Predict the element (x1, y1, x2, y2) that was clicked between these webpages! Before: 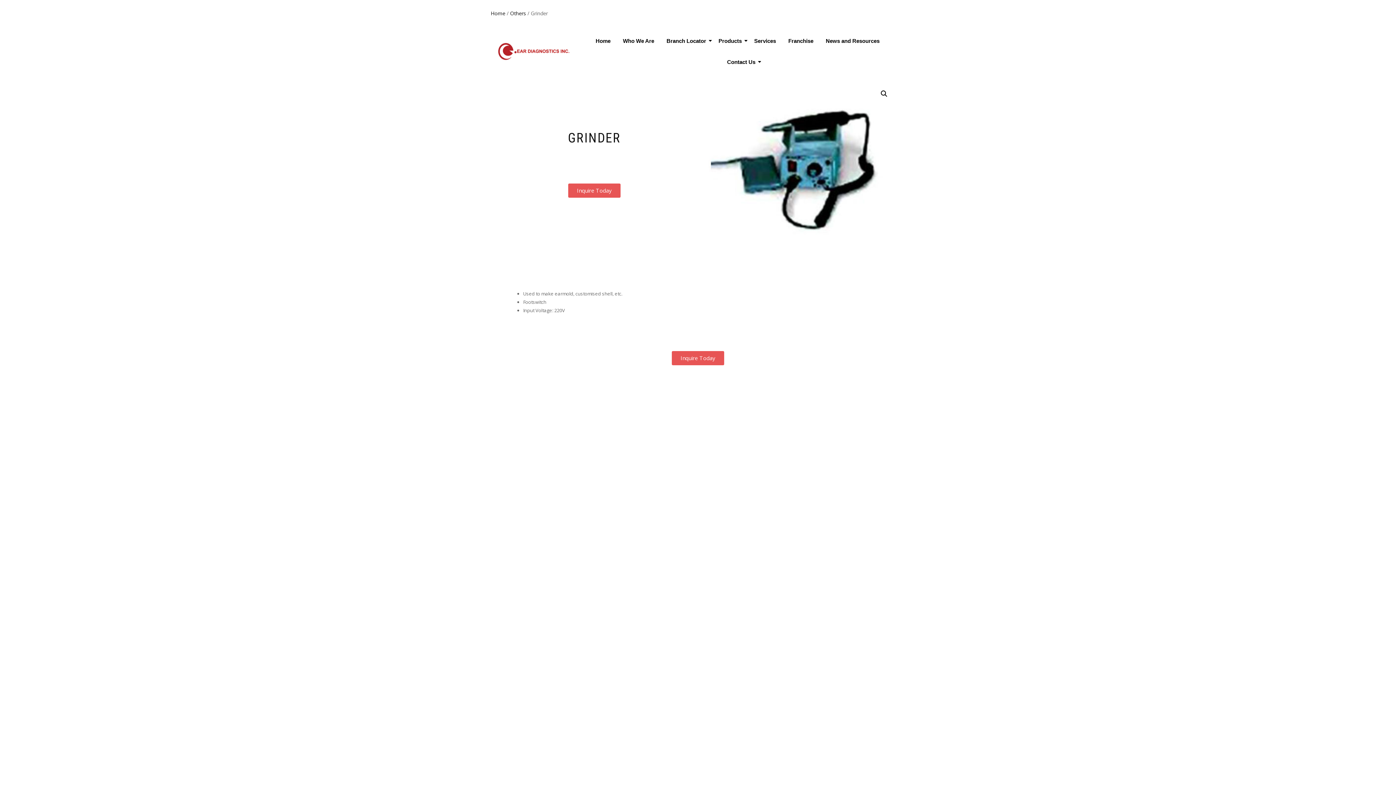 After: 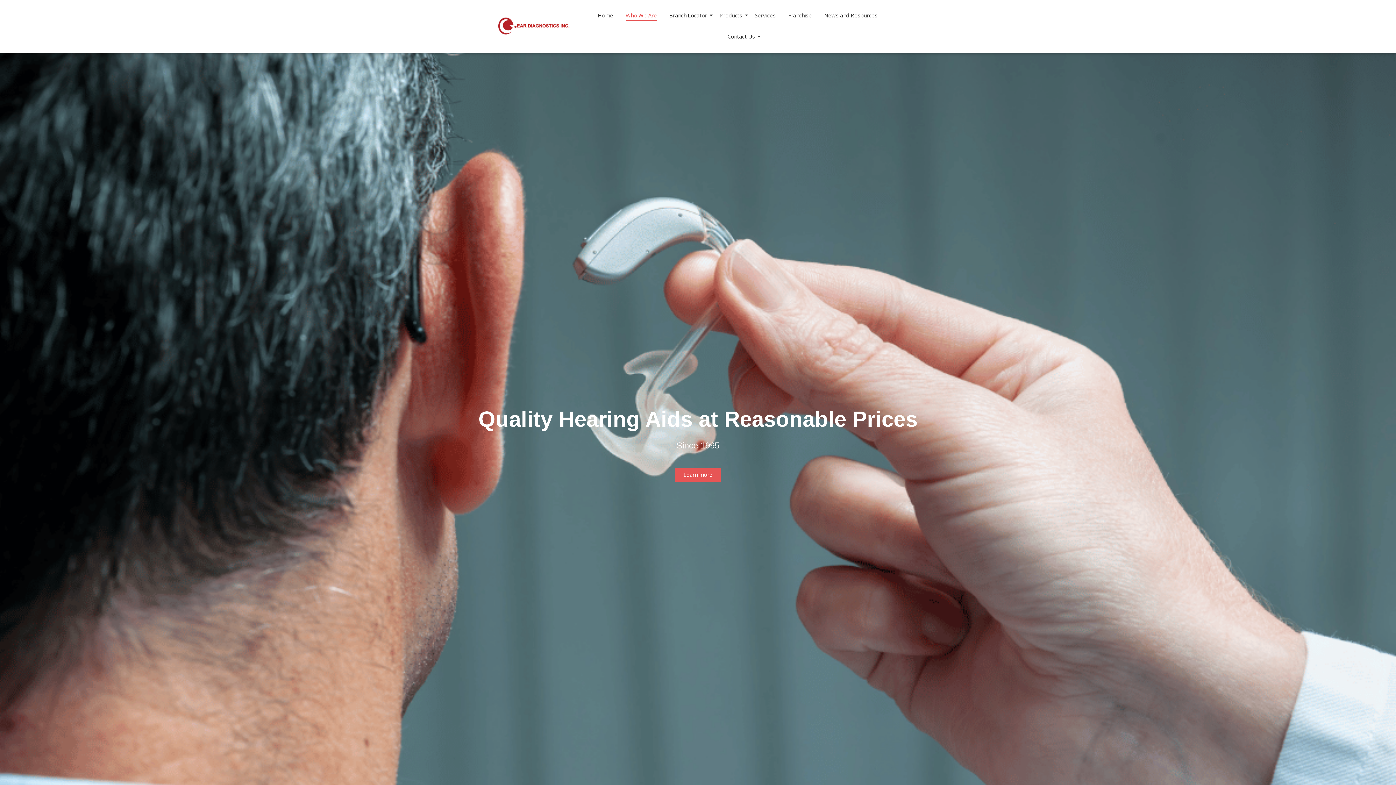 Action: bbox: (620, 30, 656, 51) label: Who We Are